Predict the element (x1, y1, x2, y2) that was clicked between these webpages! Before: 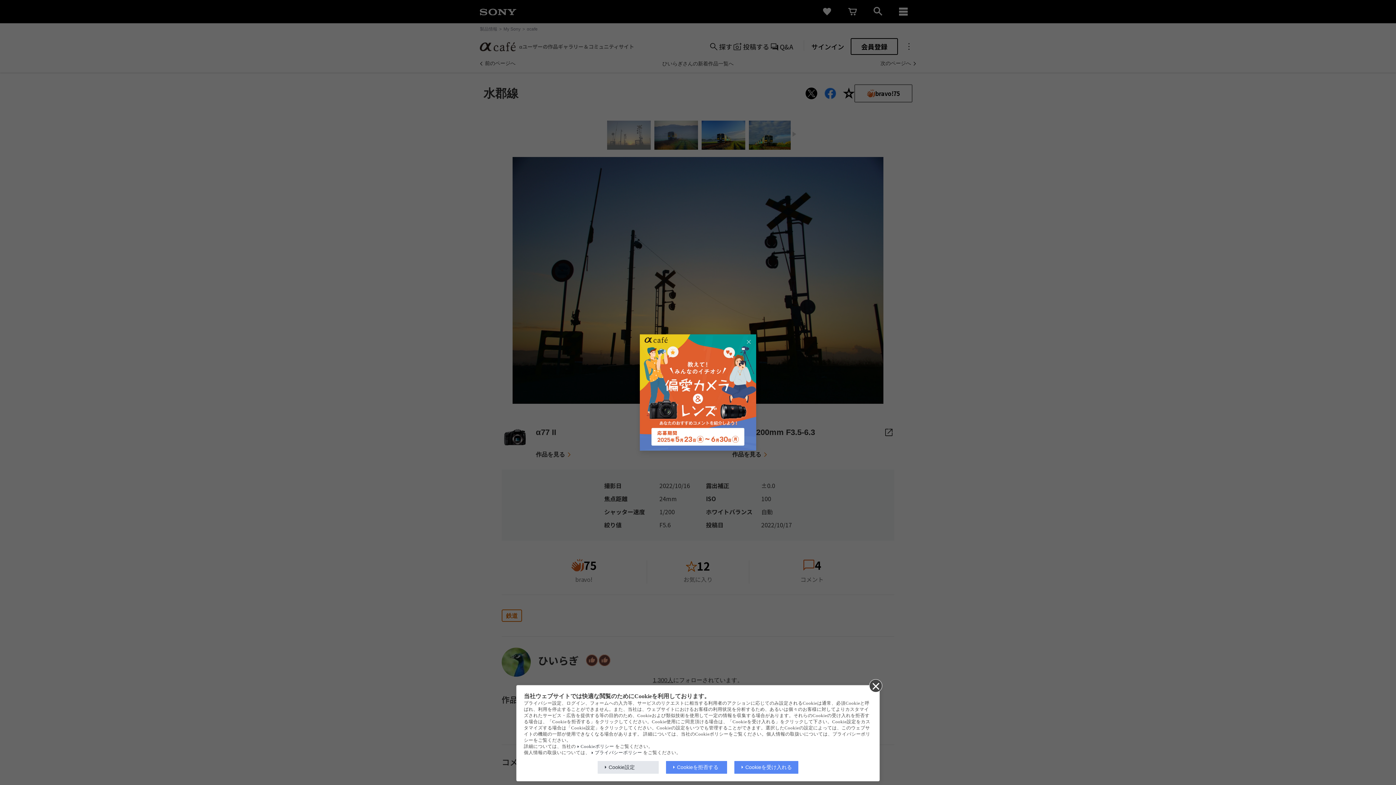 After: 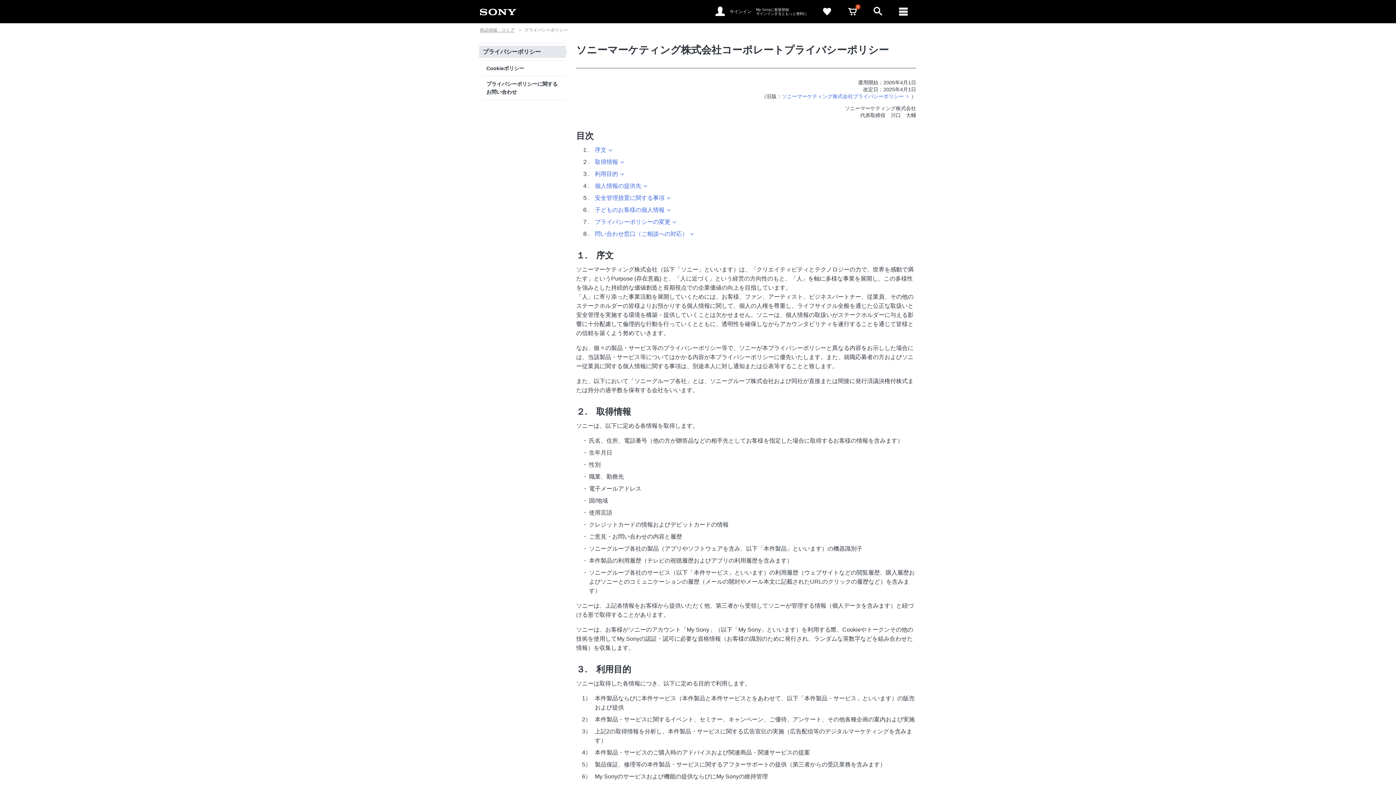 Action: label: プライバシーポリシー bbox: (591, 750, 642, 755)